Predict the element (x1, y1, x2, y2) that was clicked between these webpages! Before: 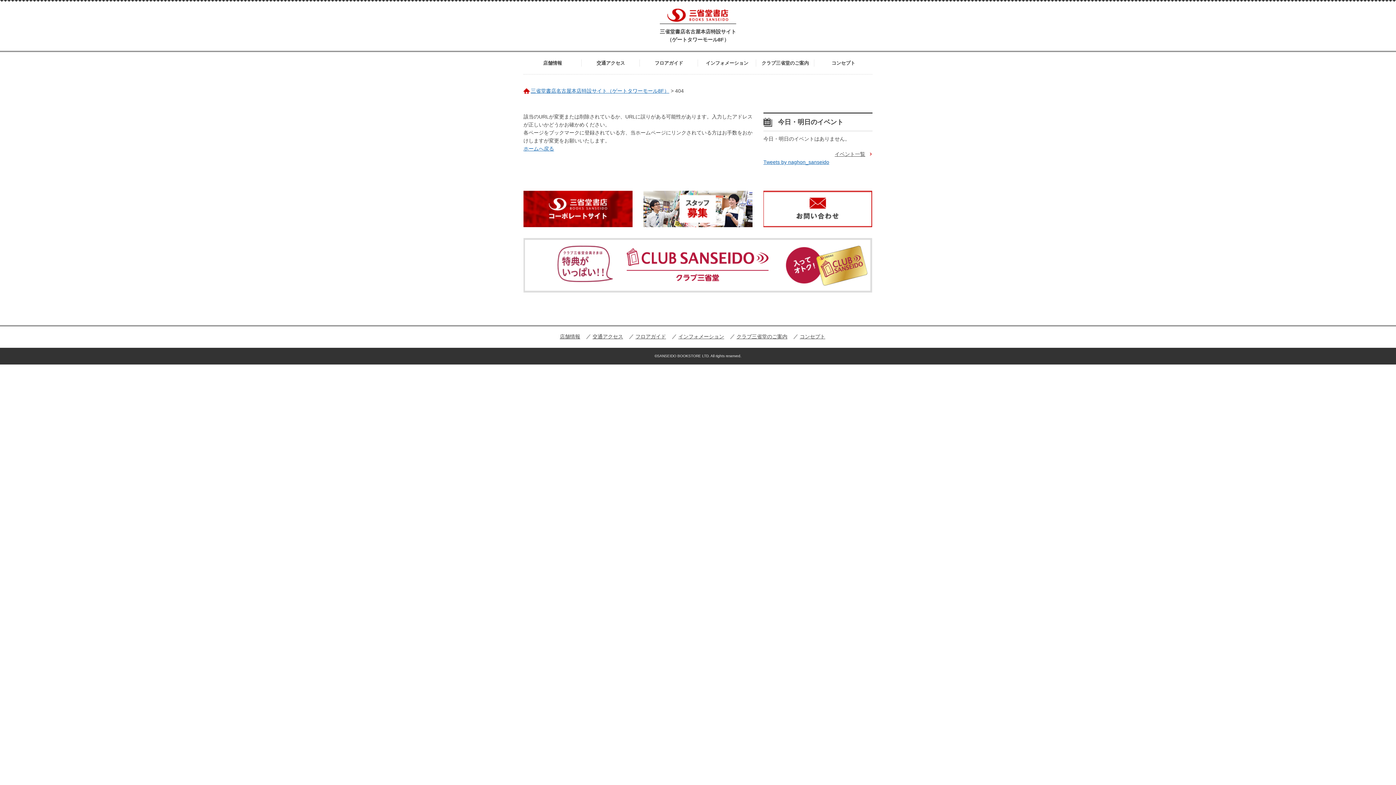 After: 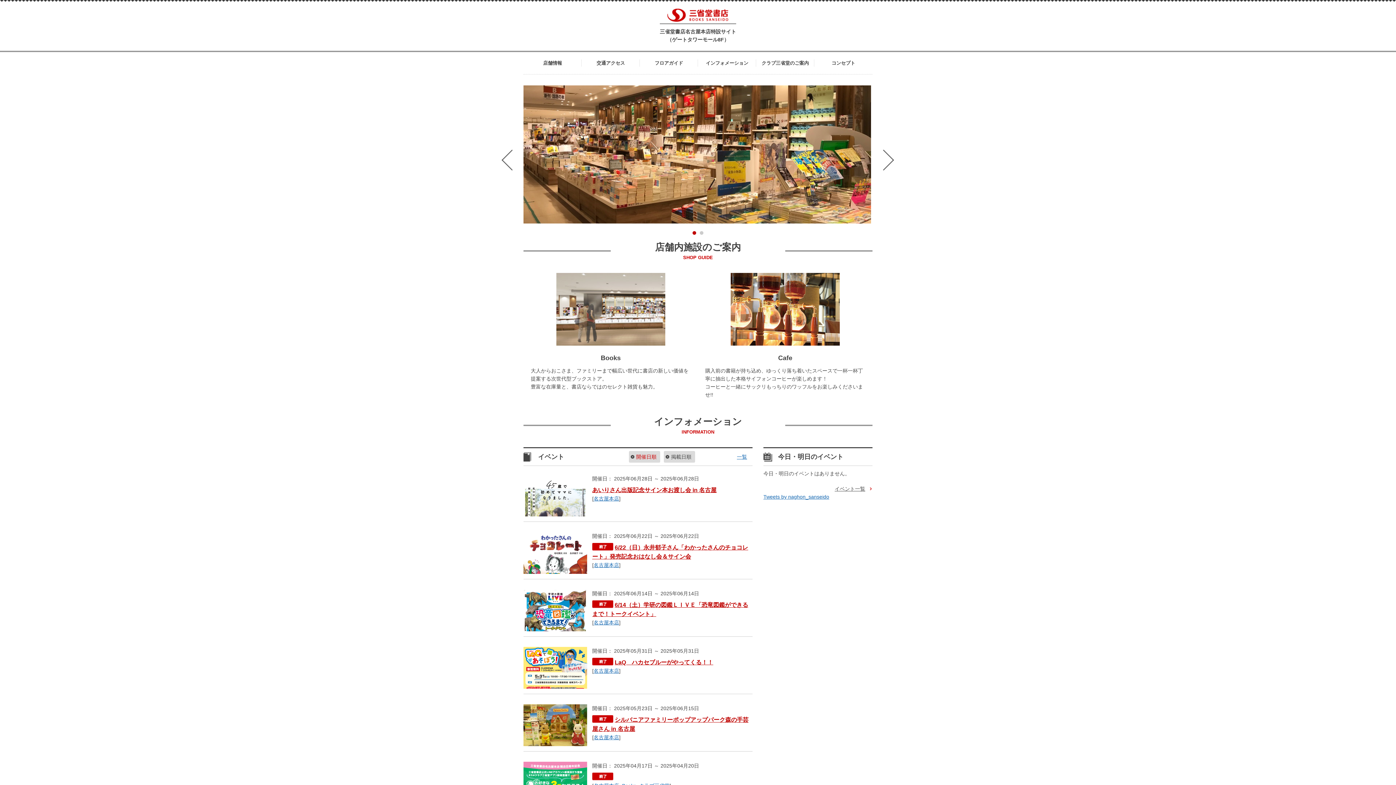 Action: bbox: (523, 88, 669, 93) label: 三省堂書店名古屋本店特設サイト（ゲートタワーモール8F）